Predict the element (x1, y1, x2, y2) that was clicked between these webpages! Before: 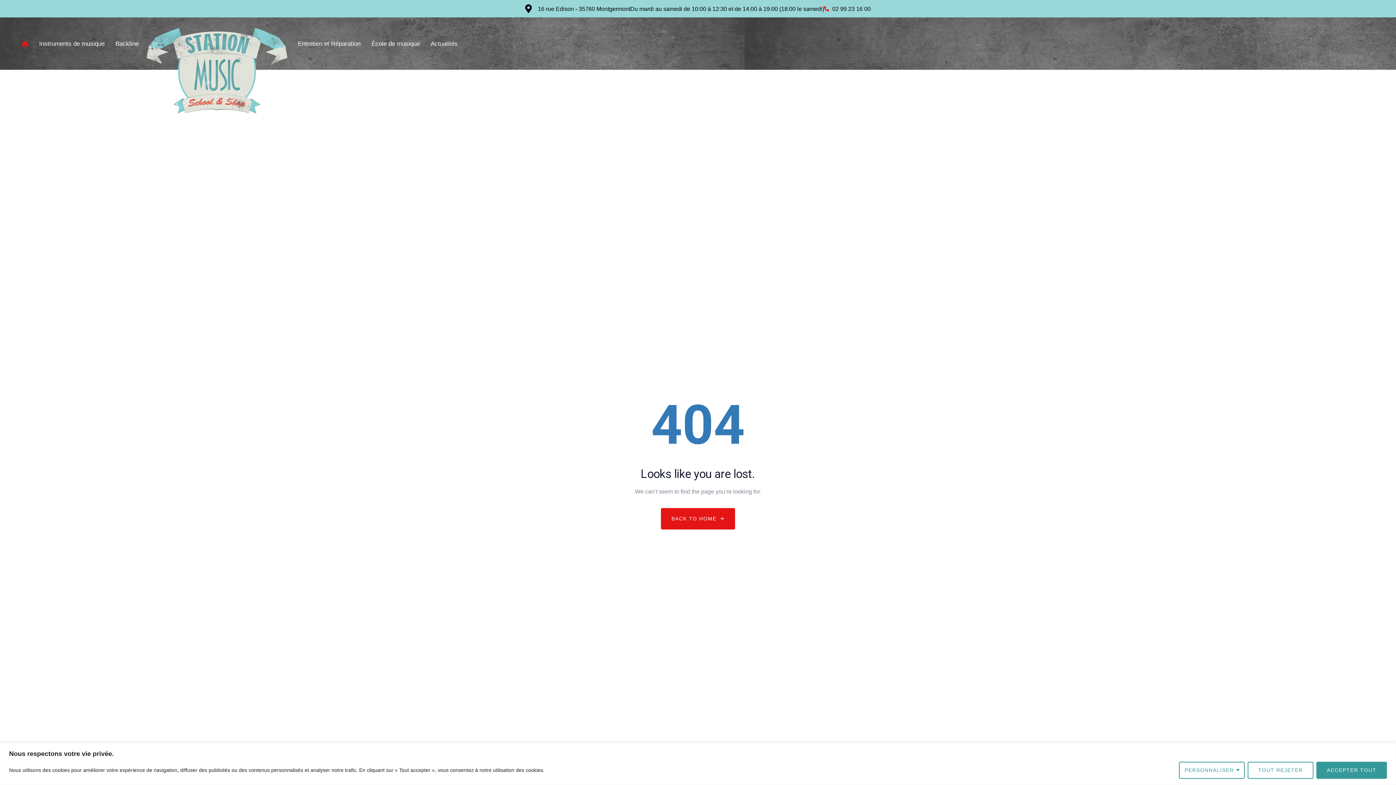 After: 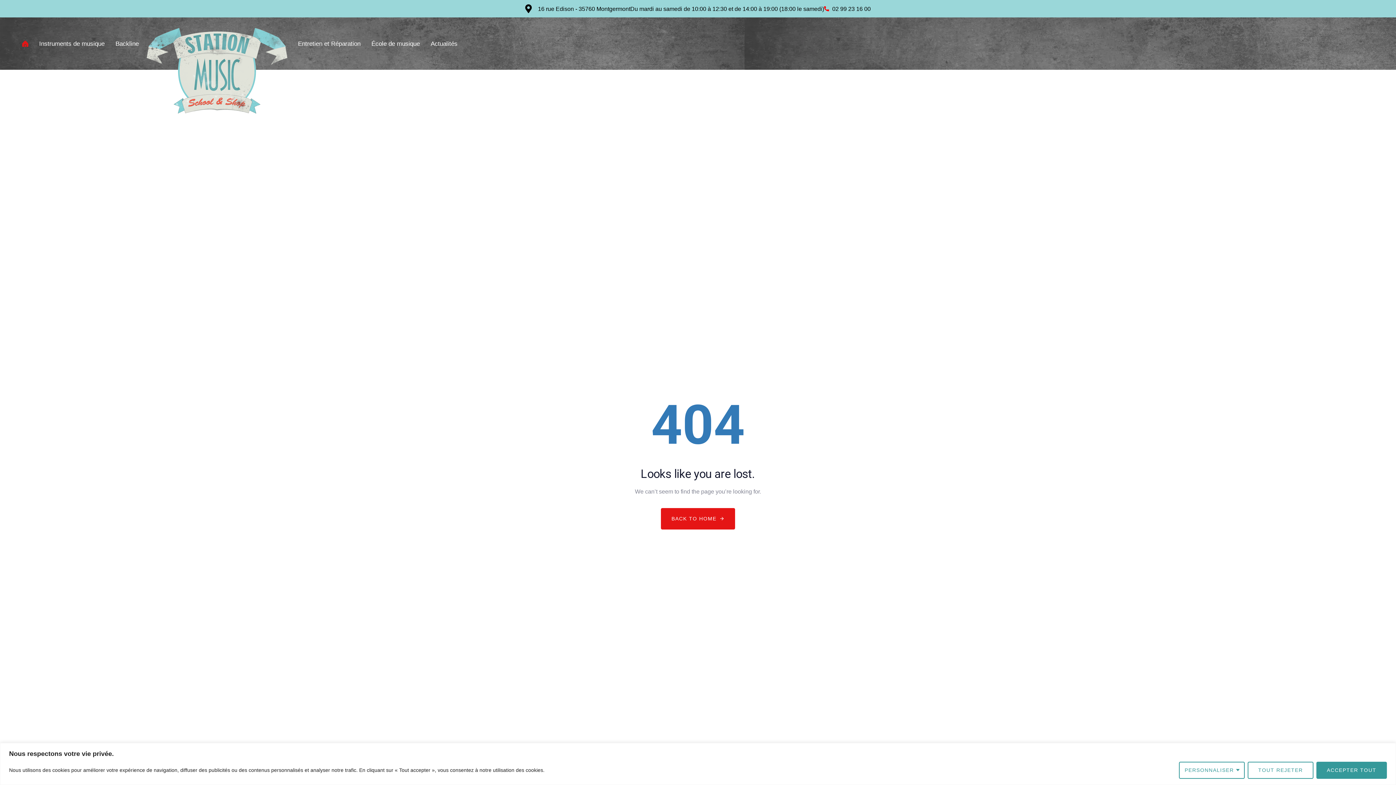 Action: bbox: (824, 3, 871, 13) label: 02 99 23 16 00